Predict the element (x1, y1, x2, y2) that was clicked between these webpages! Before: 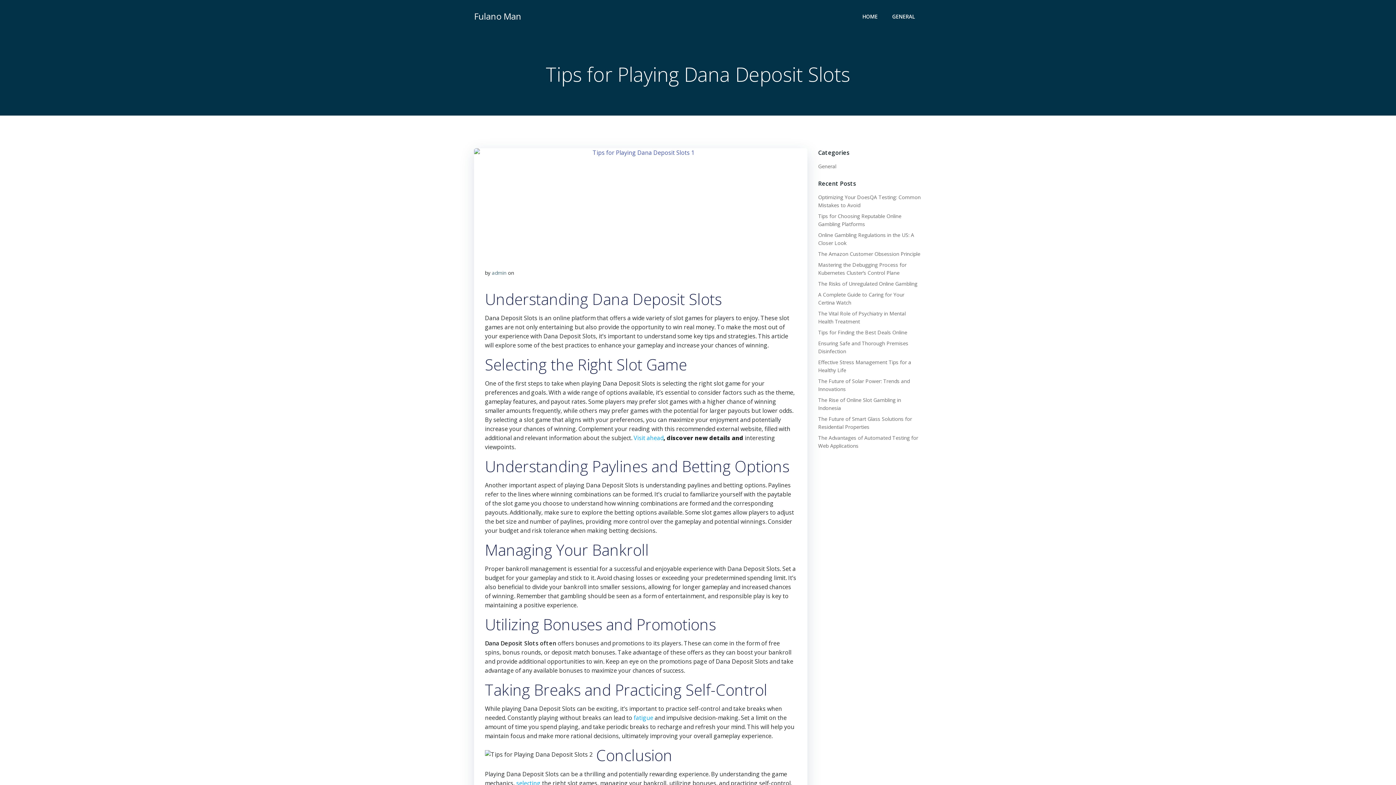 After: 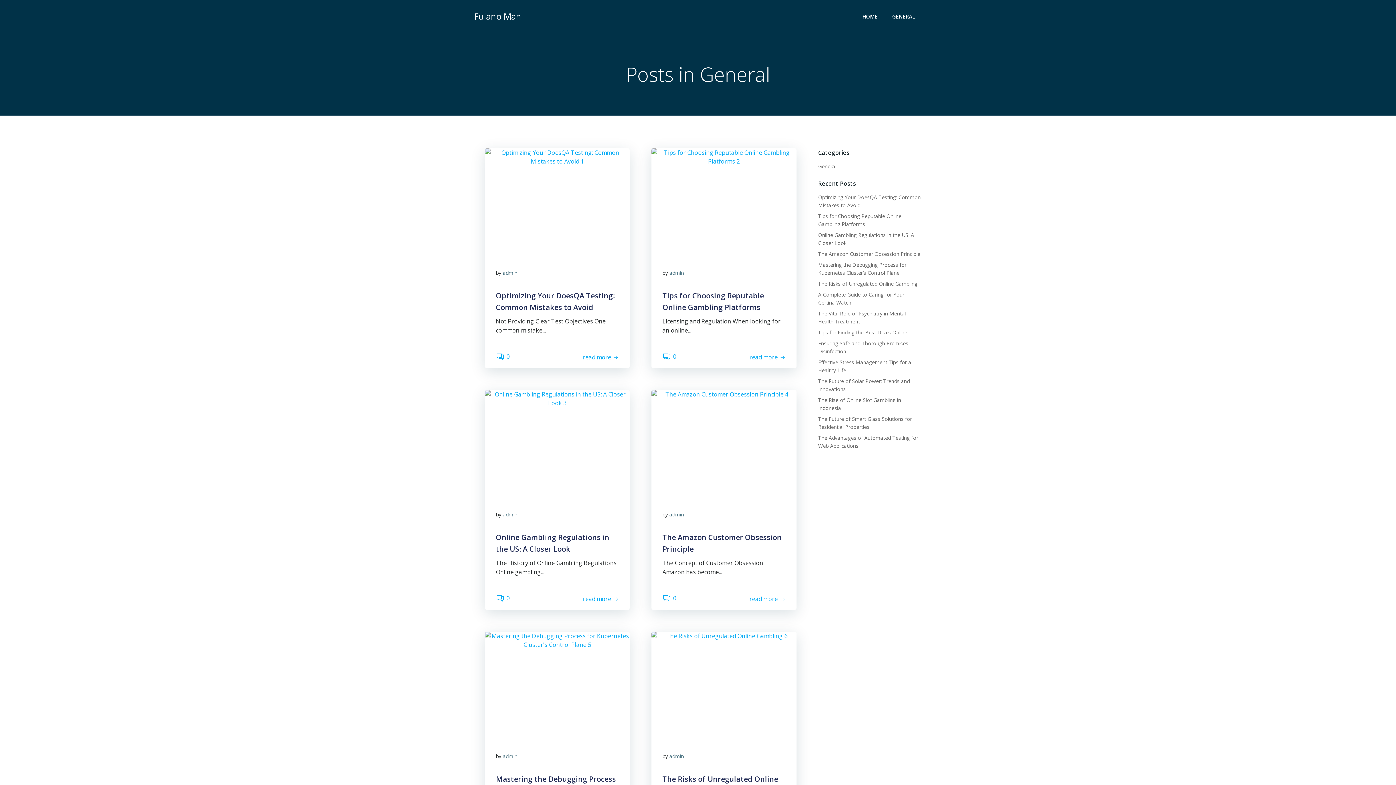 Action: bbox: (818, 162, 836, 169) label: General